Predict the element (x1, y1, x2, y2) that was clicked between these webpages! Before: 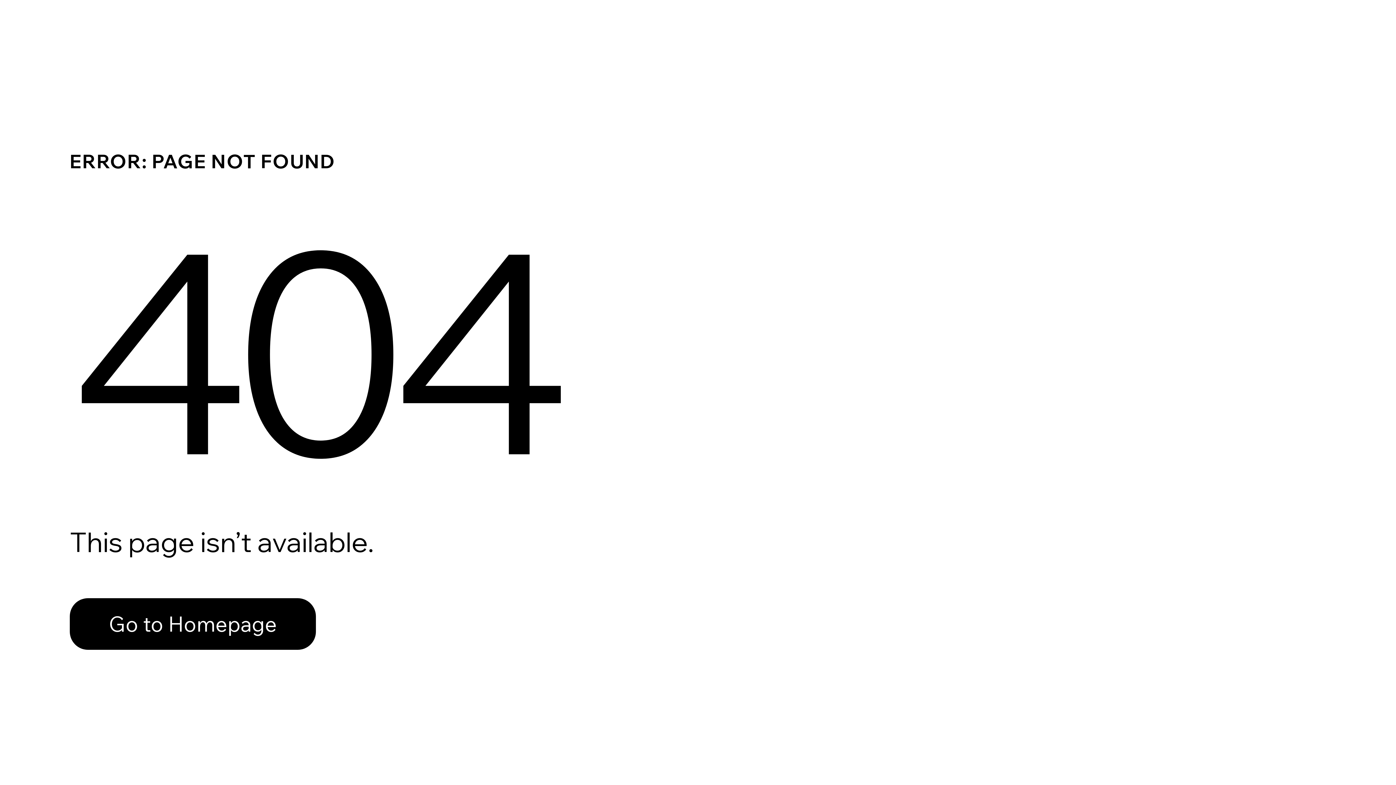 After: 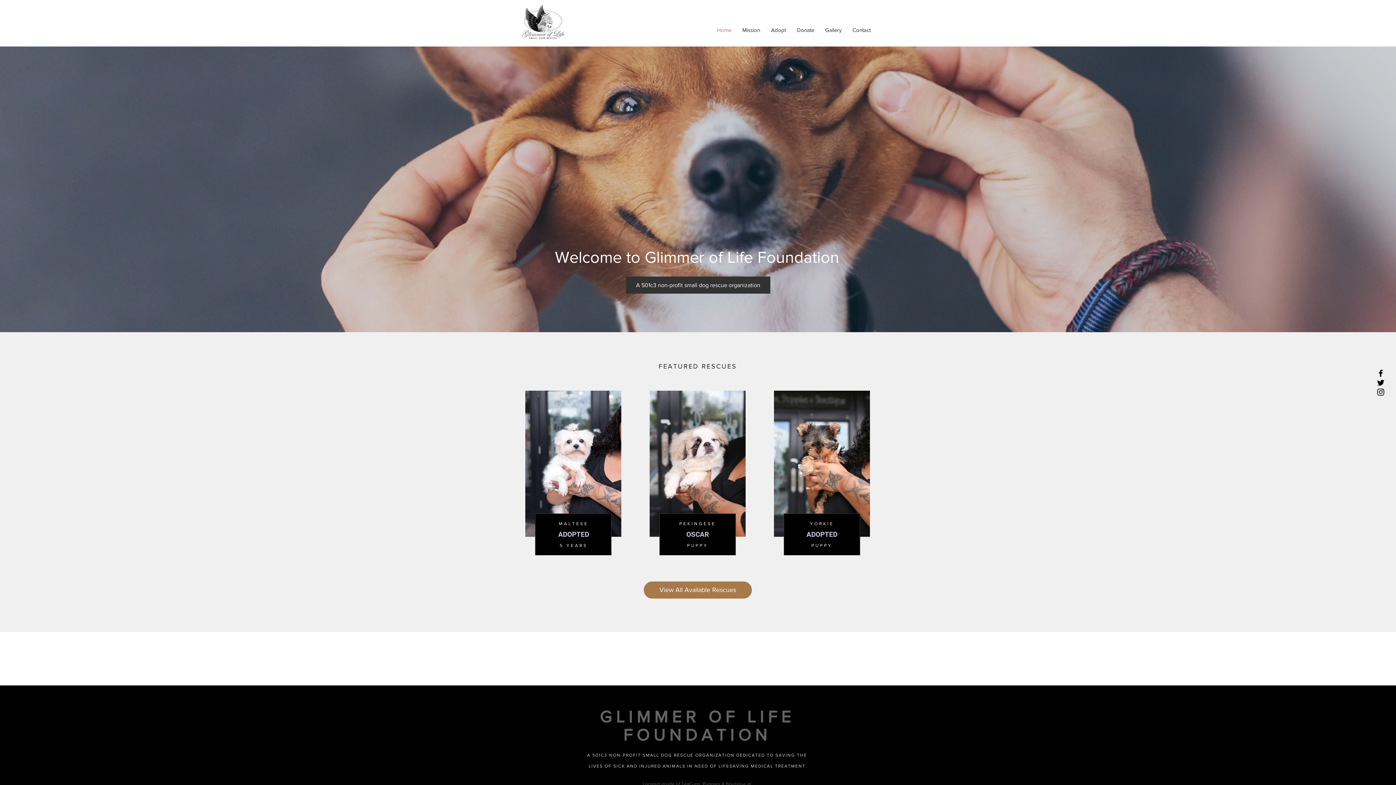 Action: bbox: (69, 598, 316, 650) label: Go to Homepage